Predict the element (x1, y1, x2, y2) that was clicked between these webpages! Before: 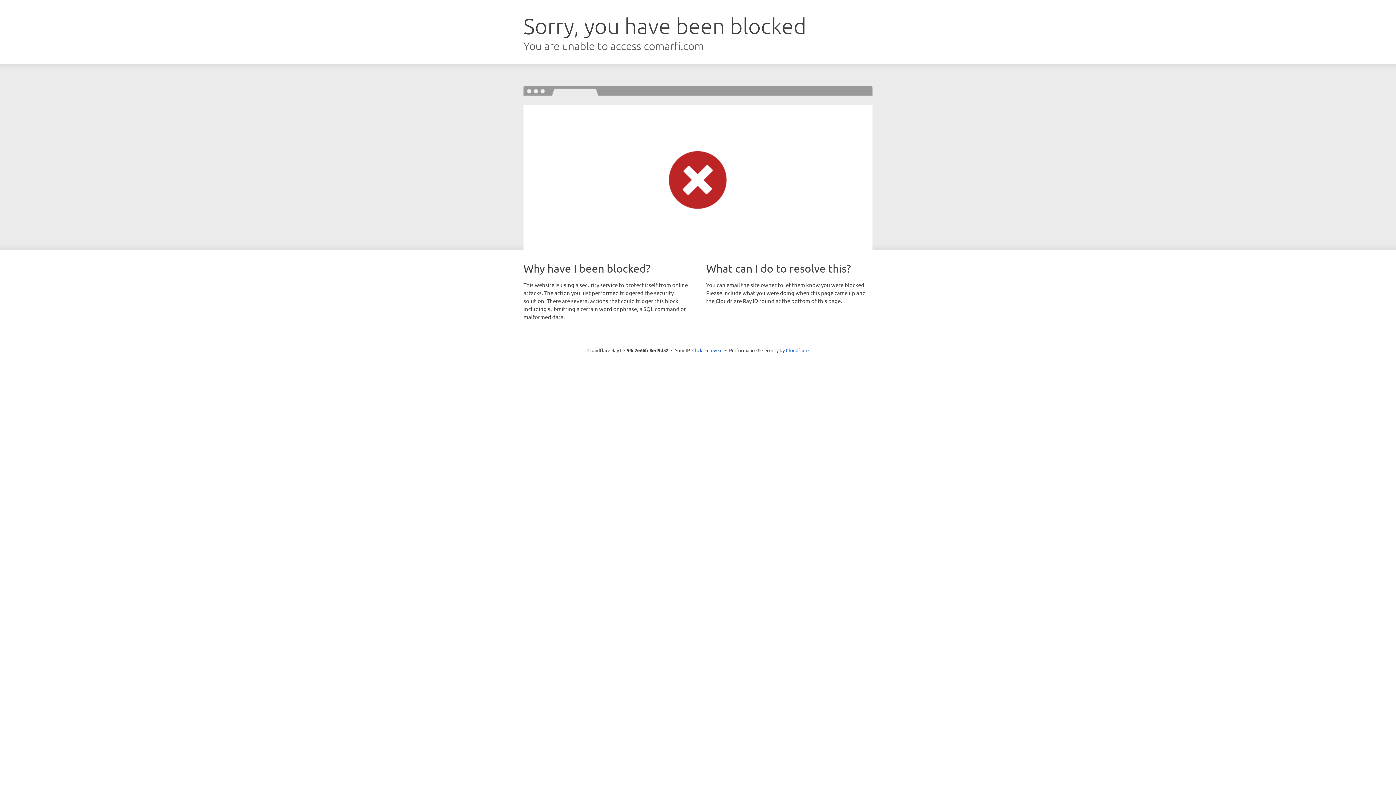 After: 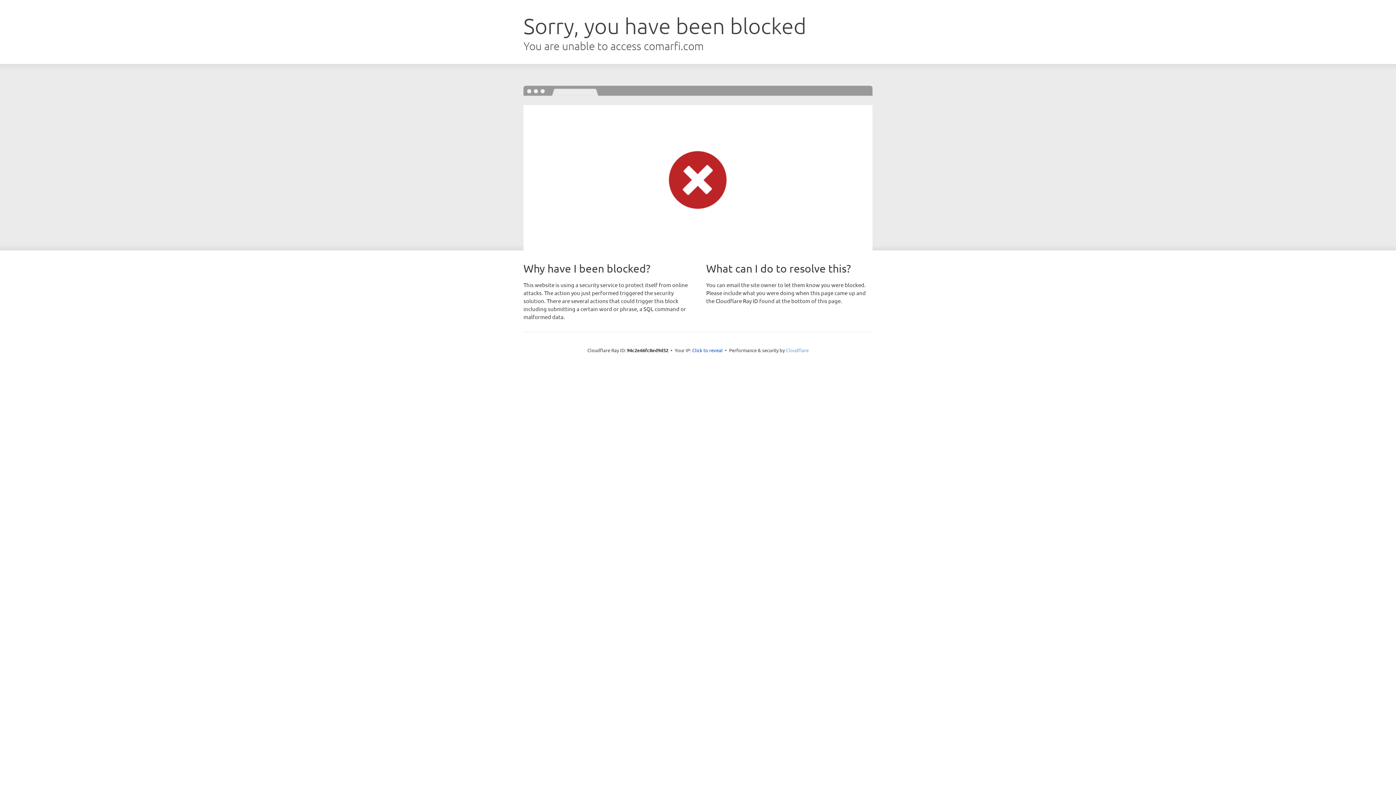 Action: bbox: (786, 347, 808, 353) label: Cloudflare